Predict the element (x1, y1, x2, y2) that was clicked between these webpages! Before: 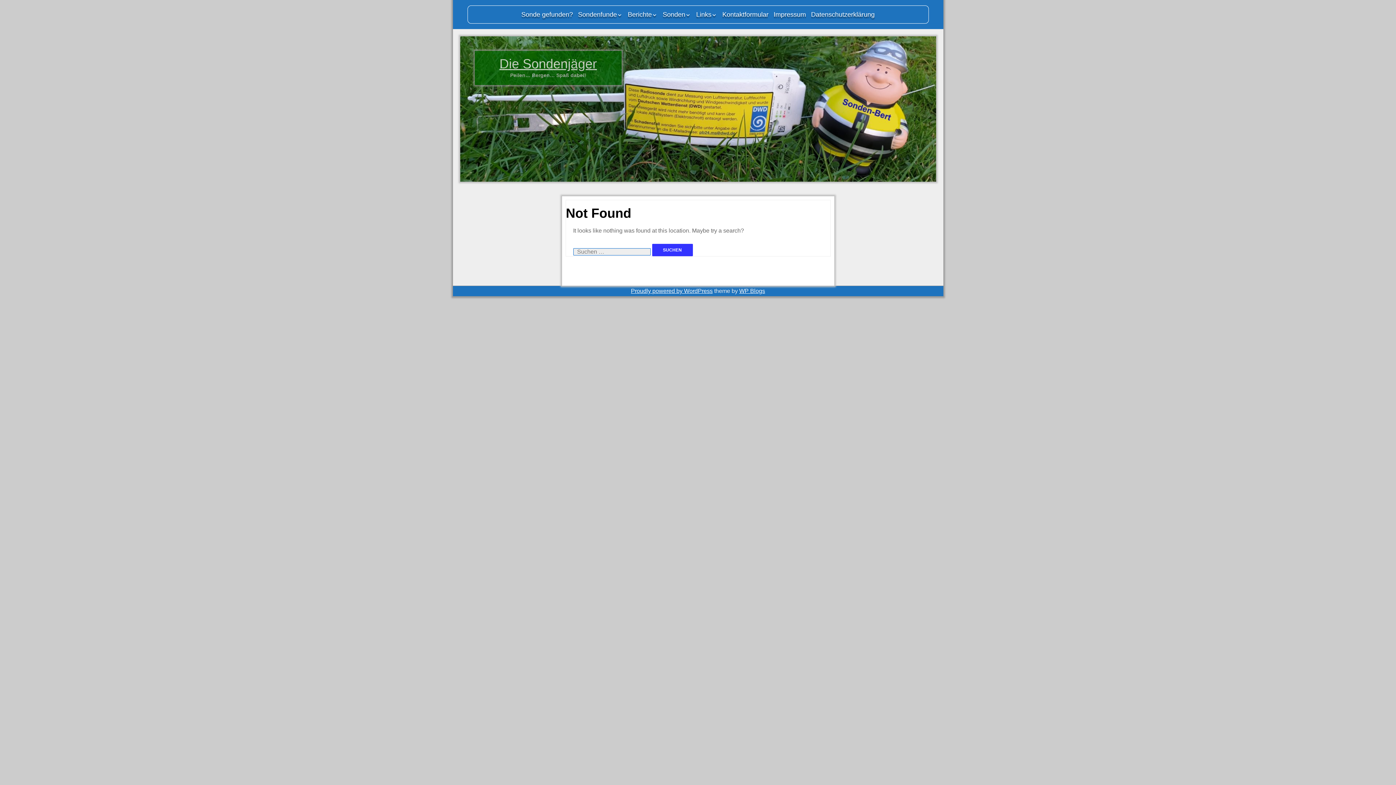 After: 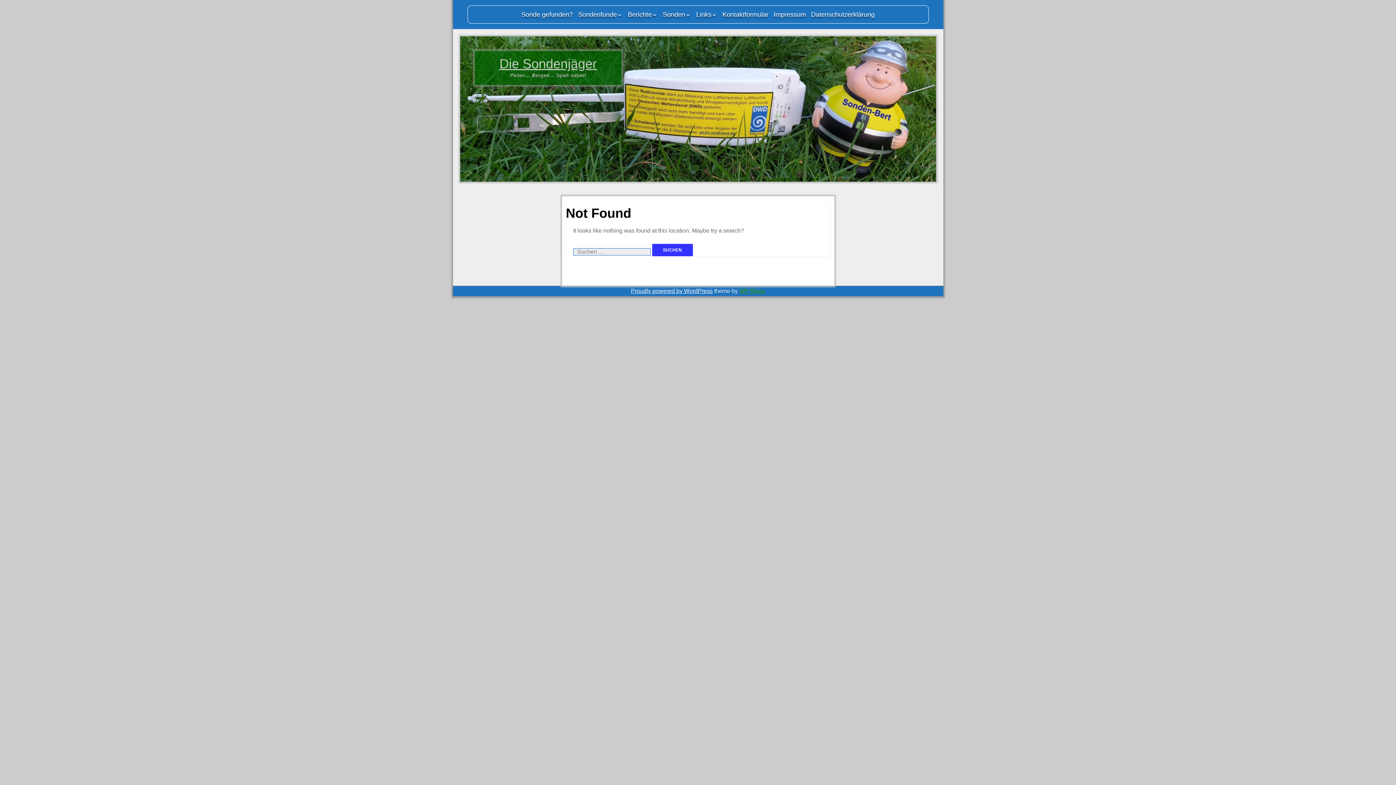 Action: bbox: (739, 288, 765, 294) label: WP Blogs